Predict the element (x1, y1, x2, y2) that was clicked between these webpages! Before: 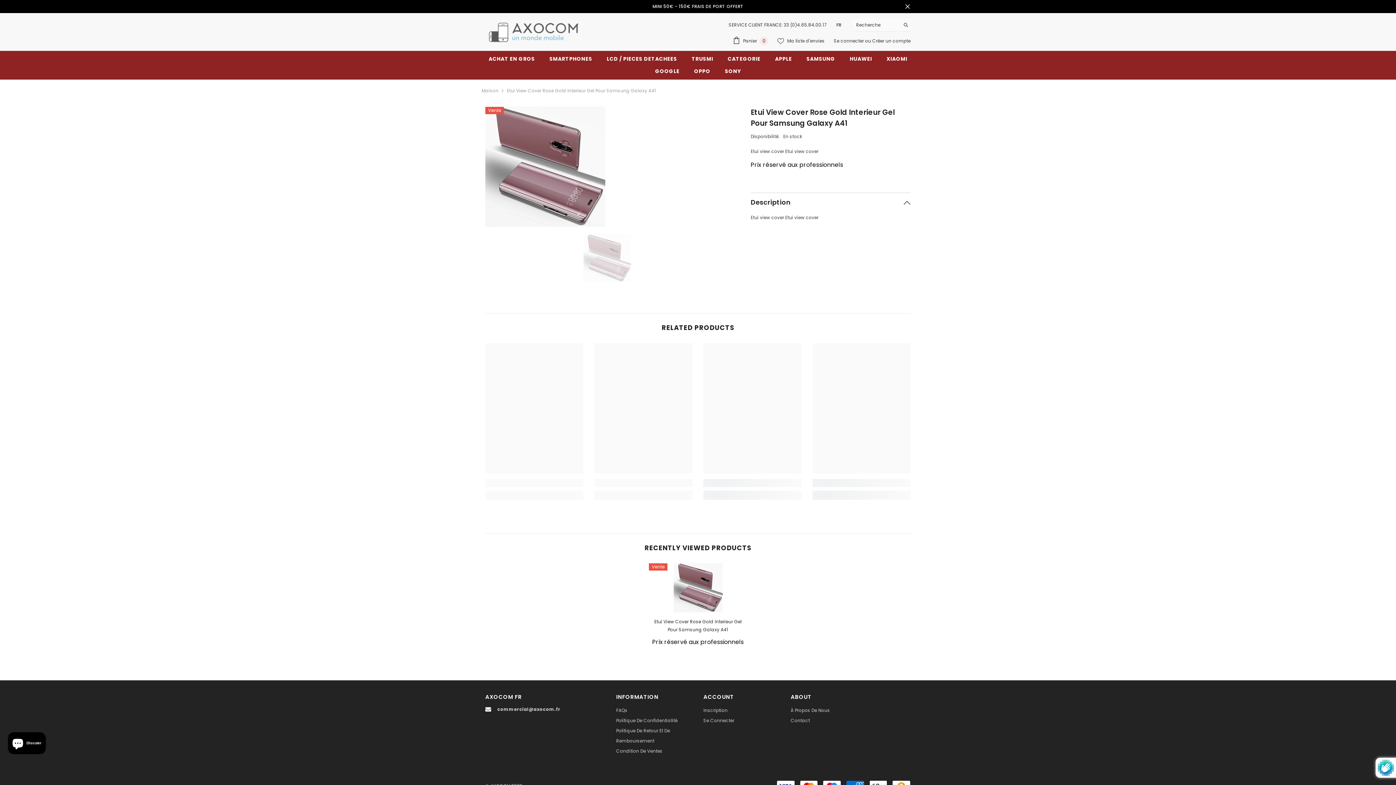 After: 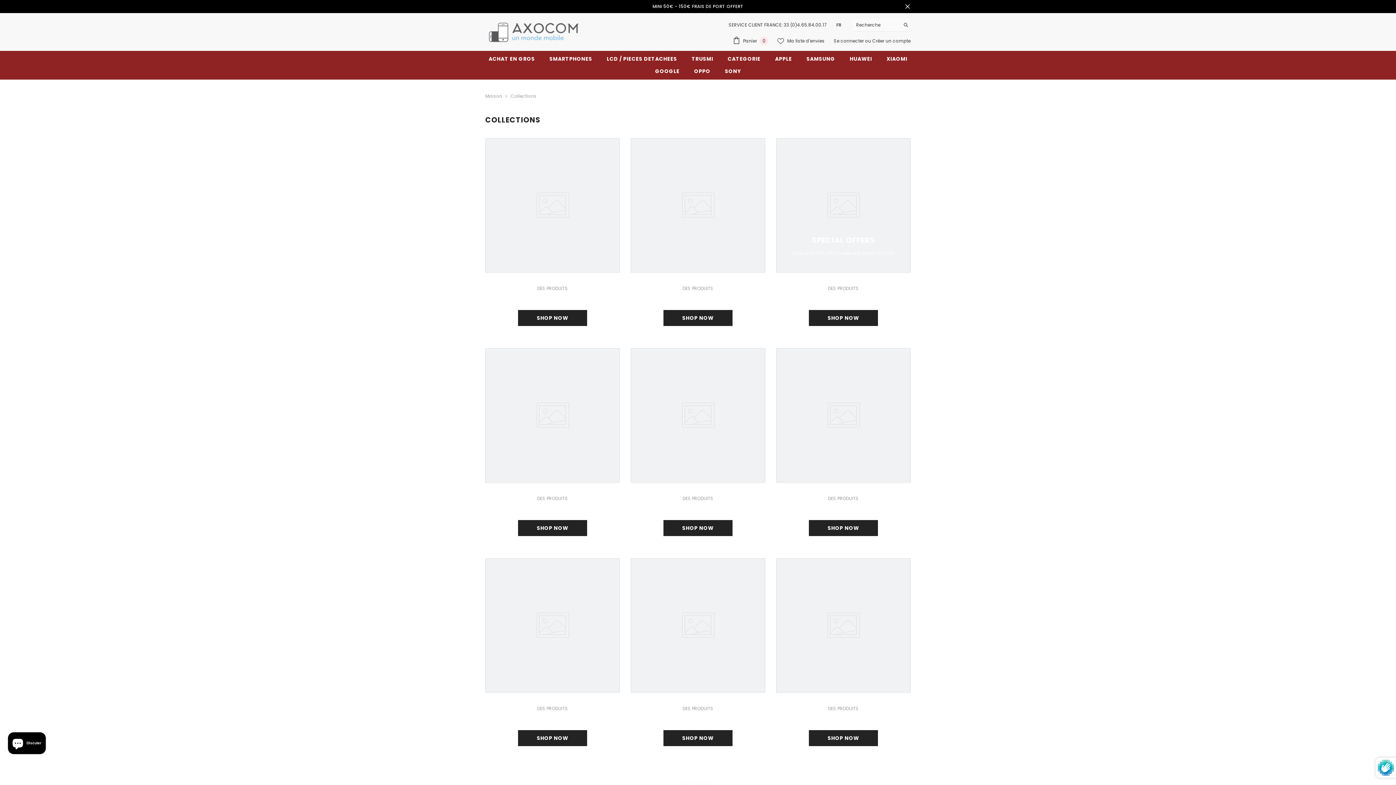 Action: bbox: (842, 55, 879, 67) label: HUAWEI